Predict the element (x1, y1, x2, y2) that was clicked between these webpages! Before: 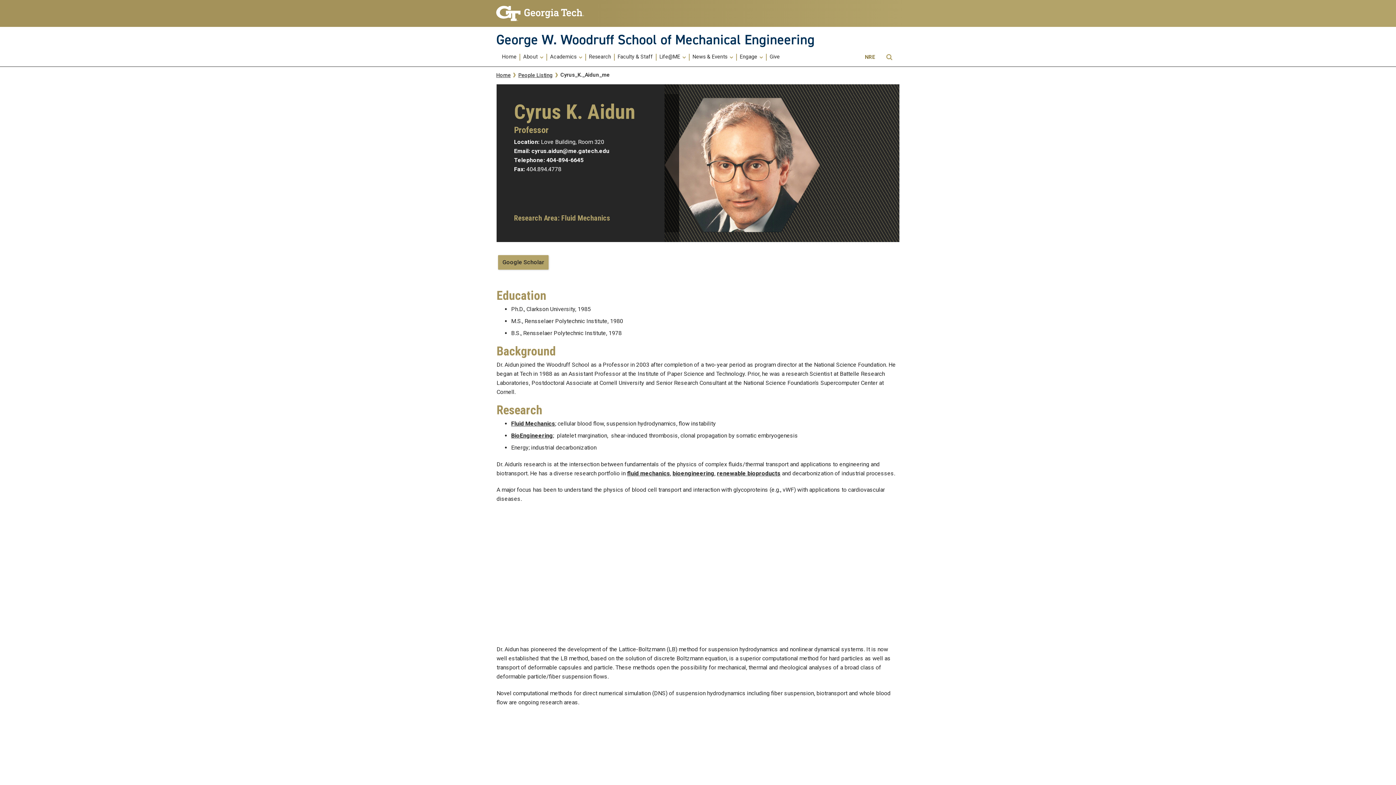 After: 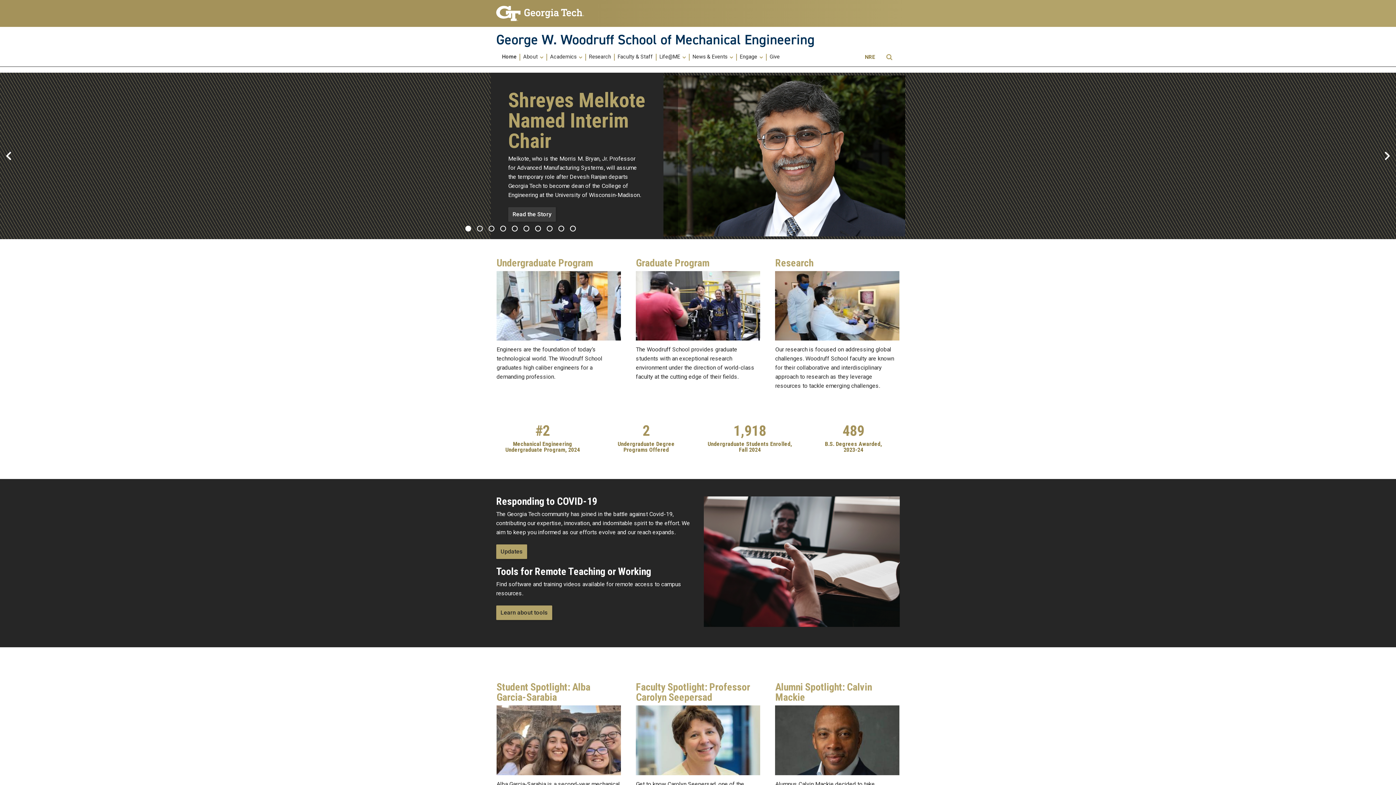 Action: label: Home bbox: (502, 54, 516, 59)